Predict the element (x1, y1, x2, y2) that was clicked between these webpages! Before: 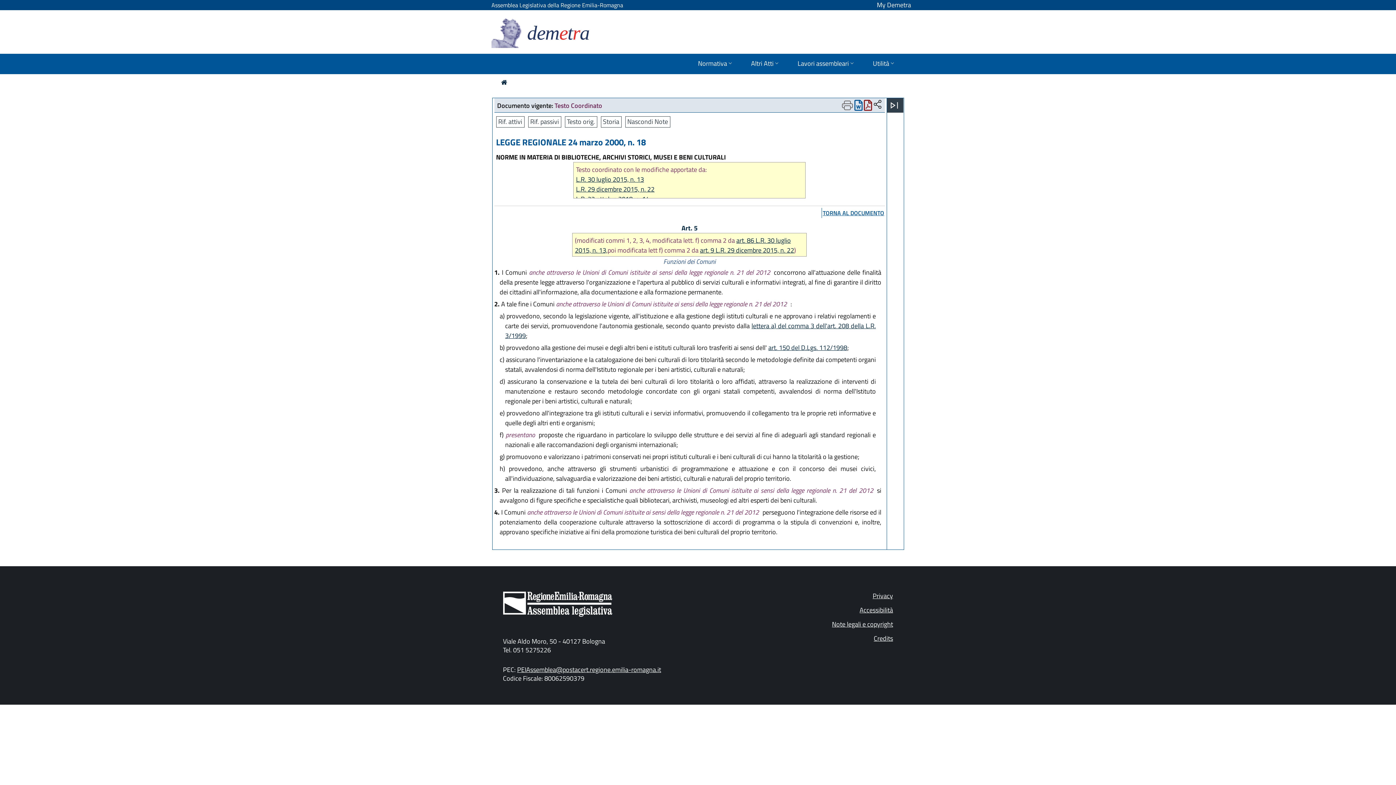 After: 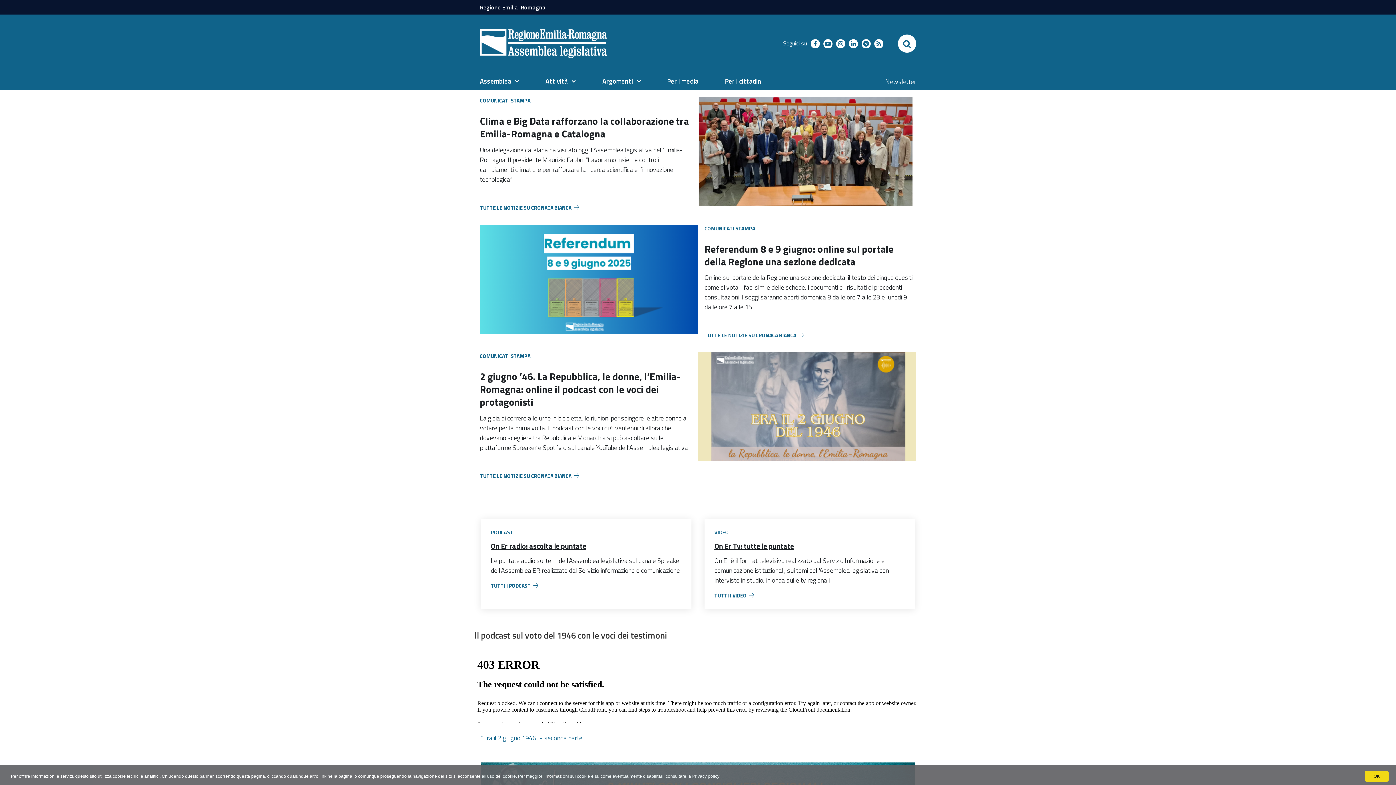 Action: bbox: (503, 609, 612, 619)